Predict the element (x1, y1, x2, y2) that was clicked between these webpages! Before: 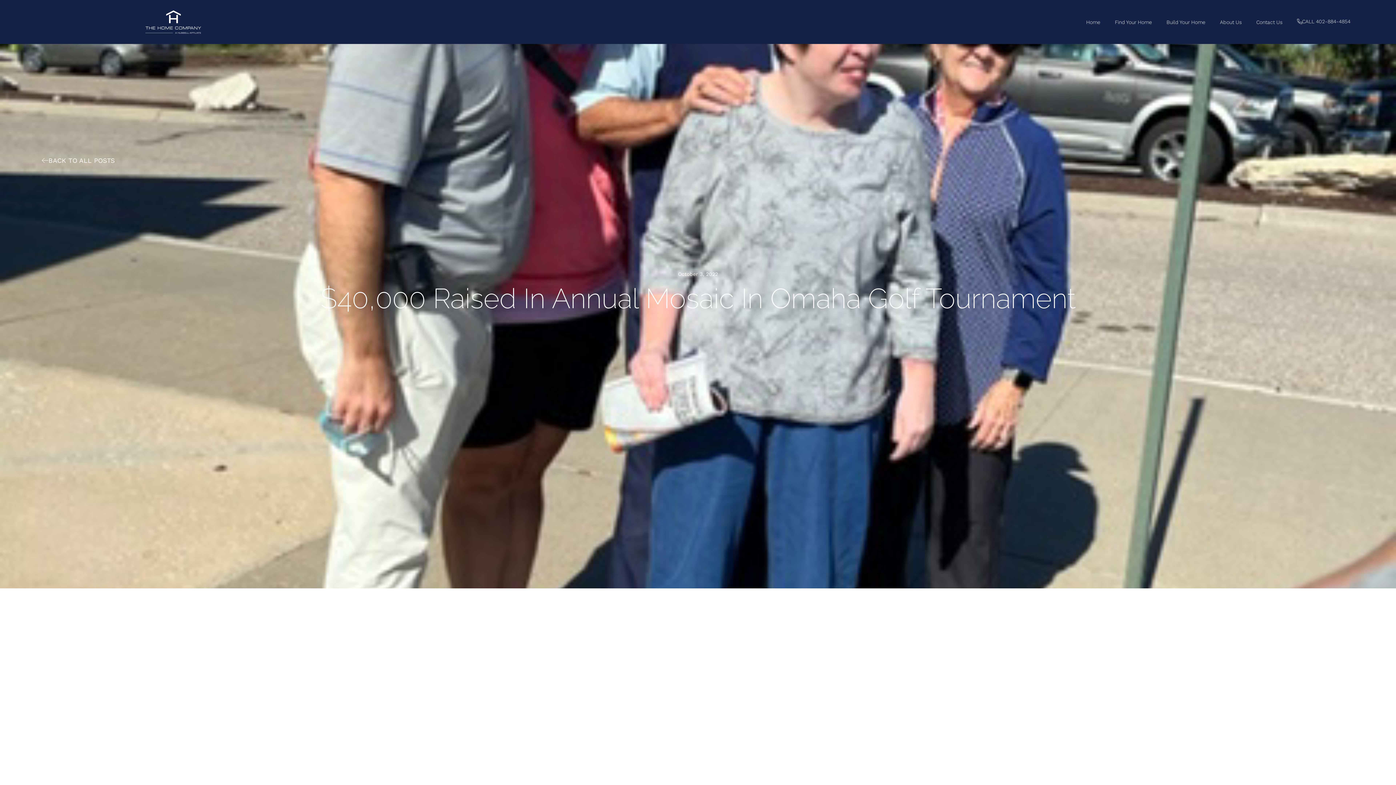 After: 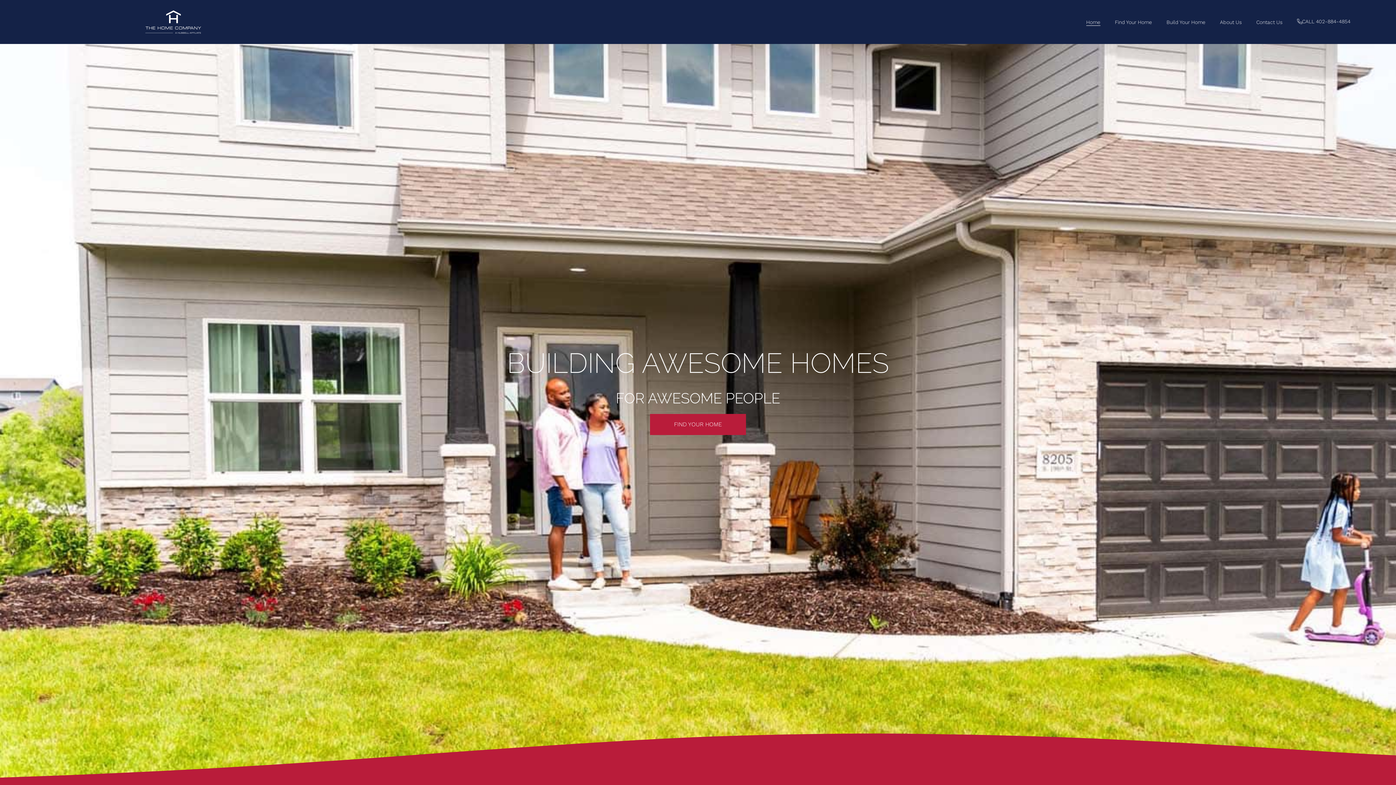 Action: bbox: (45, 3, 300, 40)